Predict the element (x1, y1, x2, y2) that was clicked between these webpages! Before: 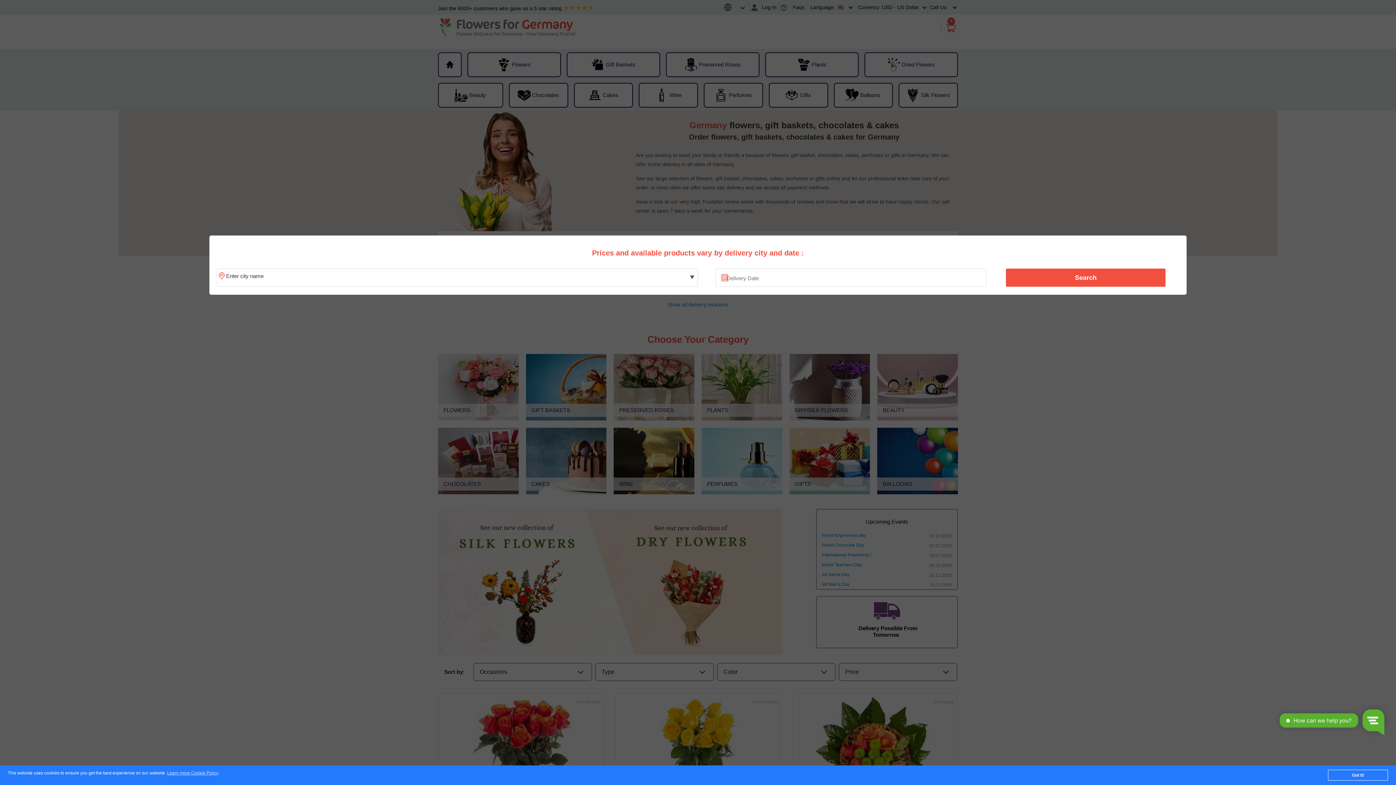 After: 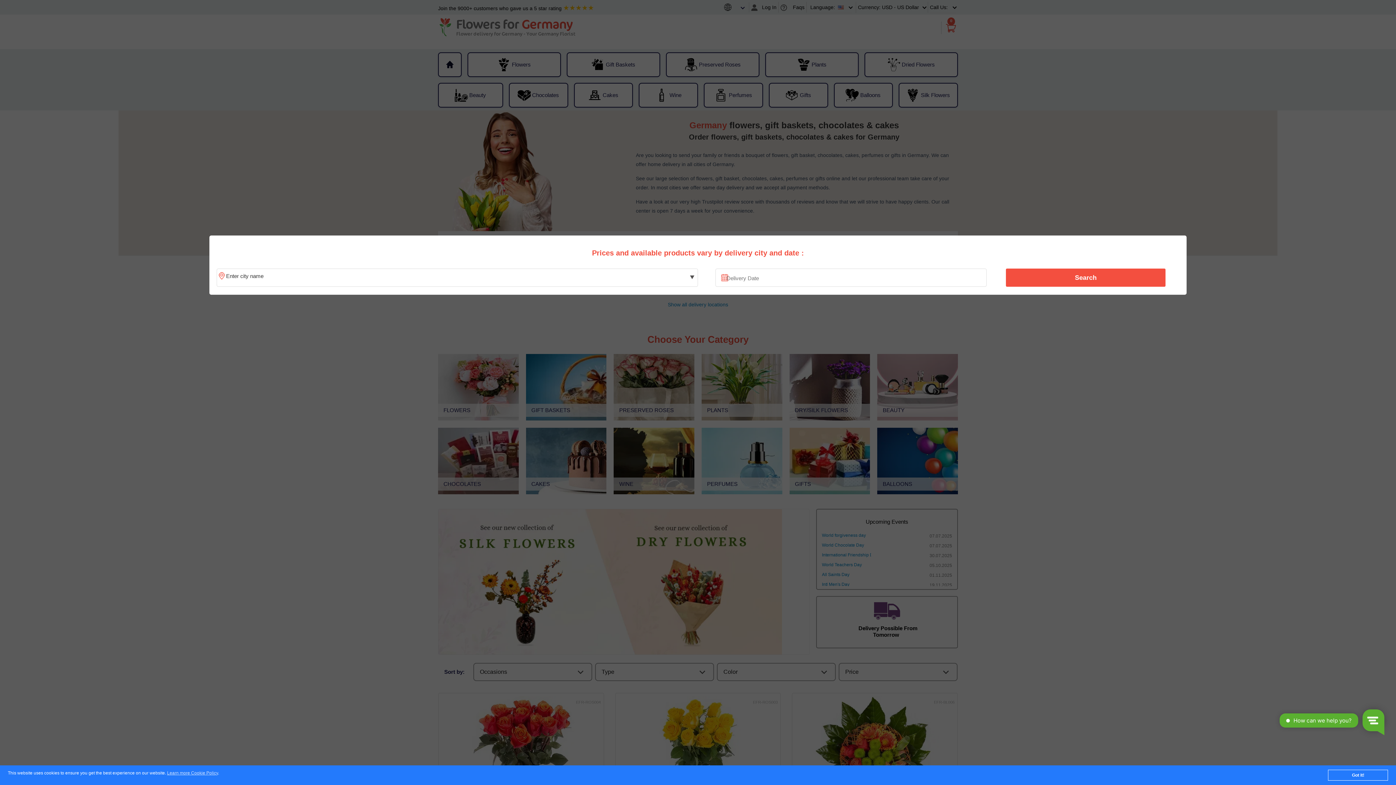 Action: label: Search bbox: (1010, 270, 1161, 285)